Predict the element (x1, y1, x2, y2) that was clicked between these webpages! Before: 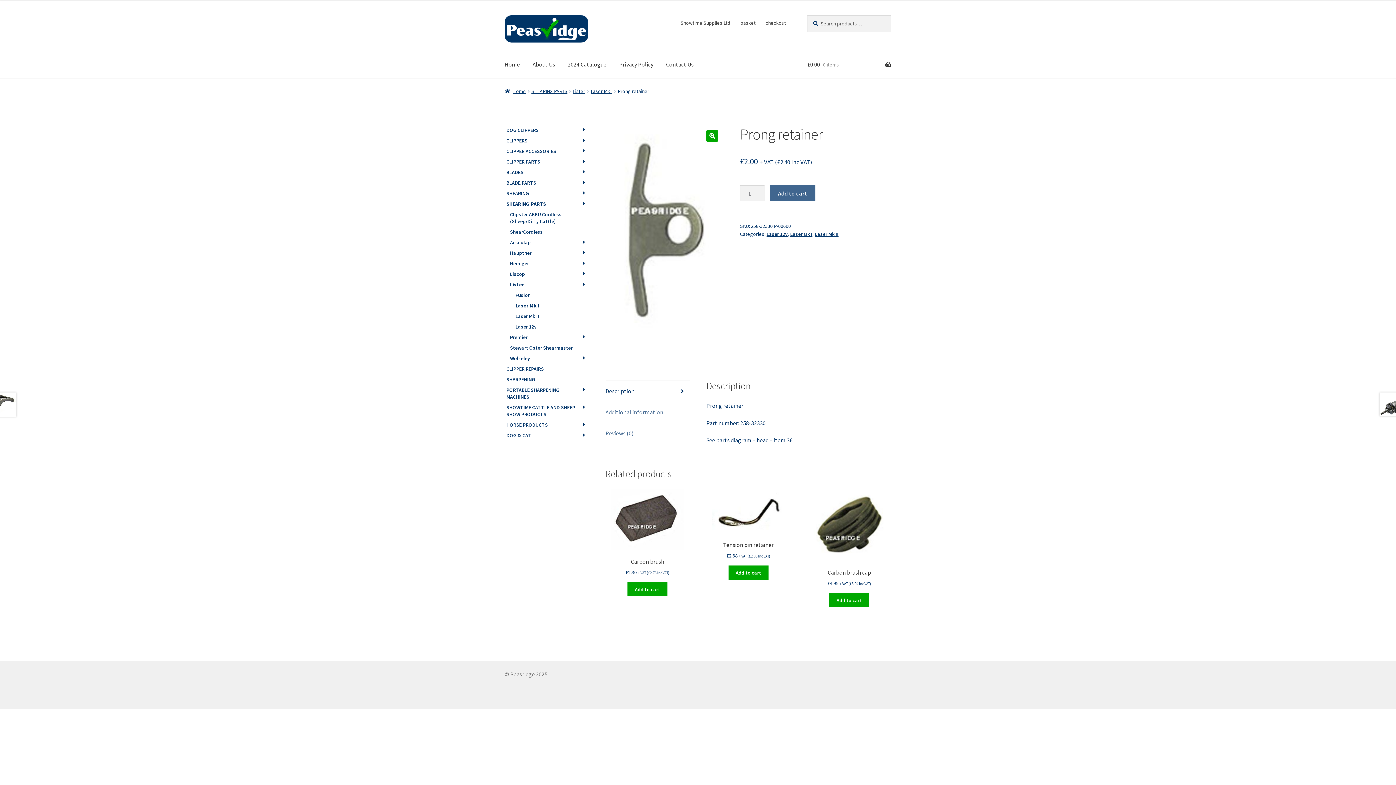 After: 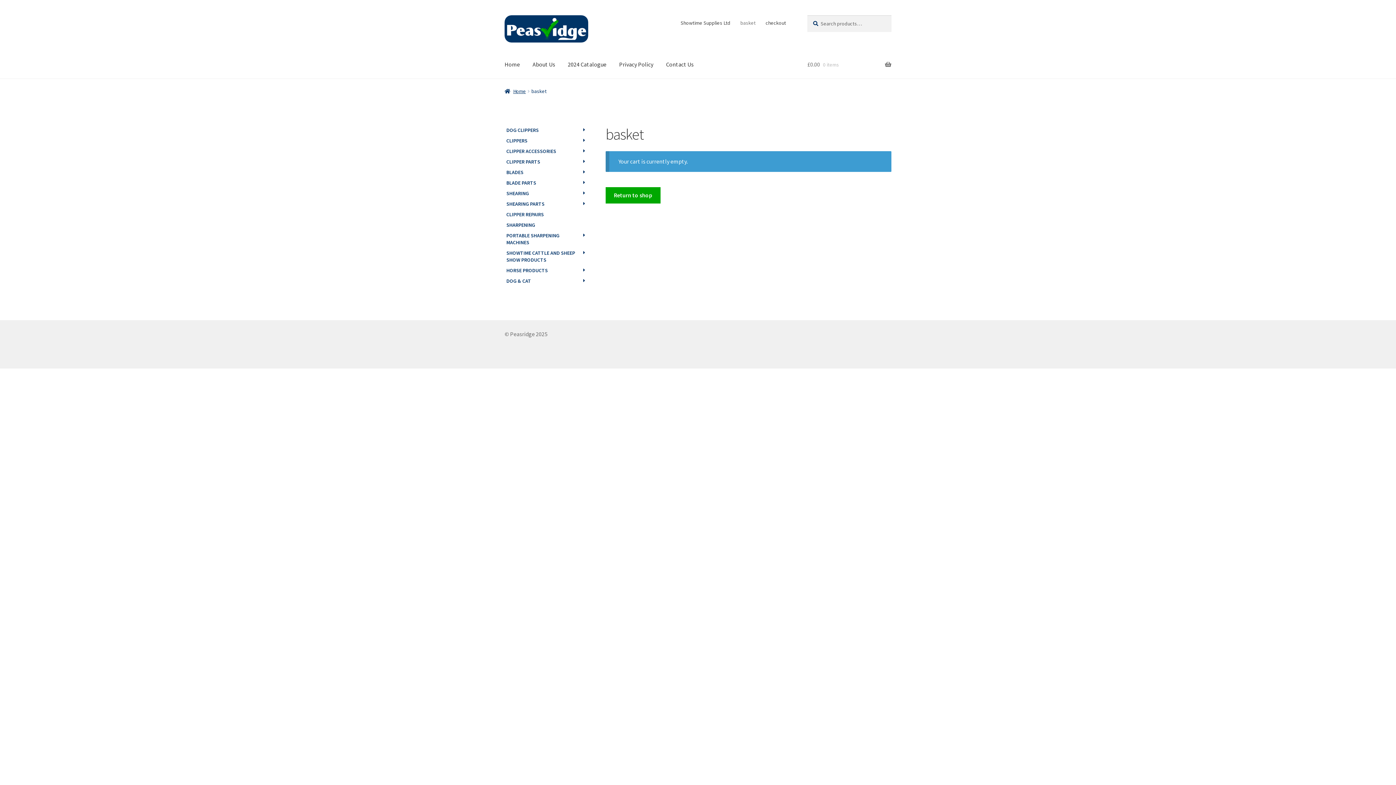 Action: bbox: (736, 15, 760, 30) label: basket